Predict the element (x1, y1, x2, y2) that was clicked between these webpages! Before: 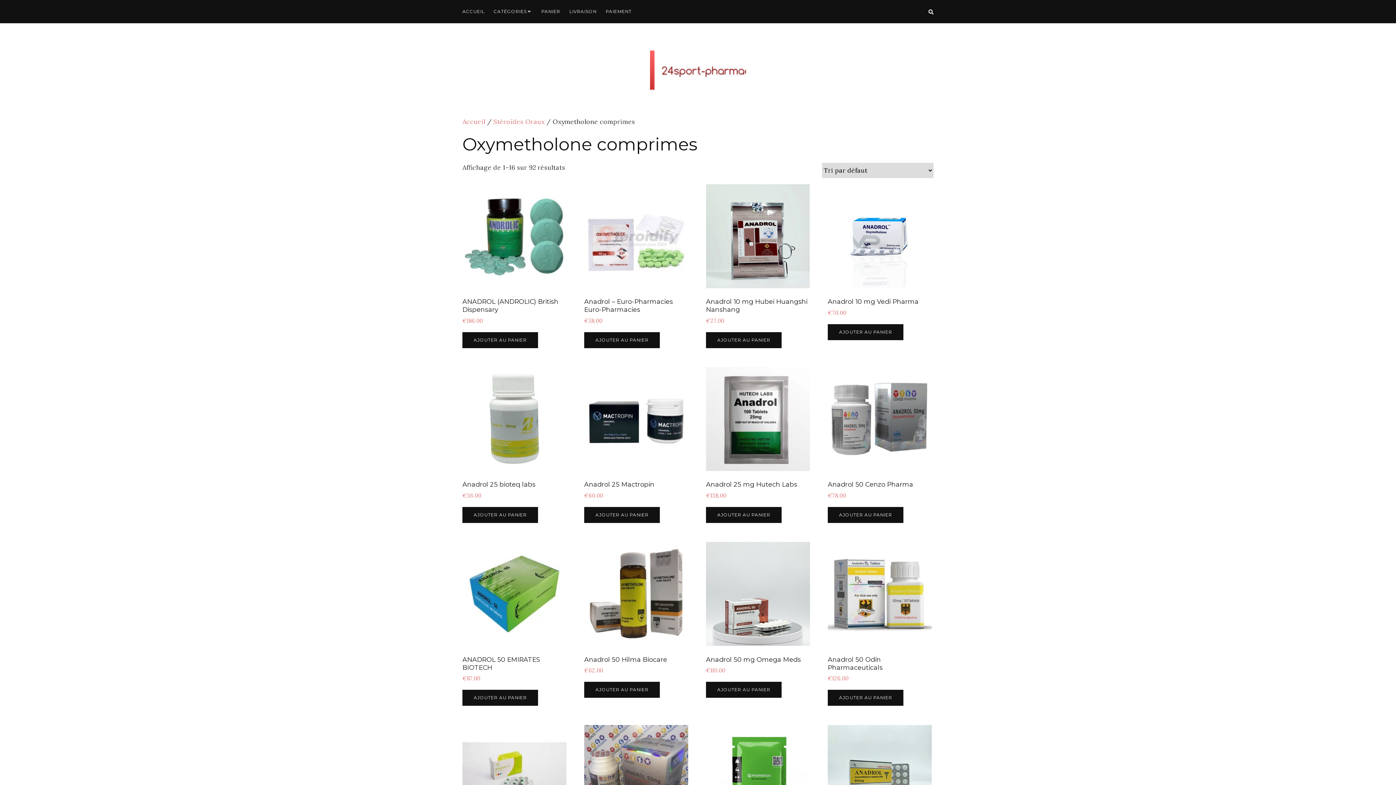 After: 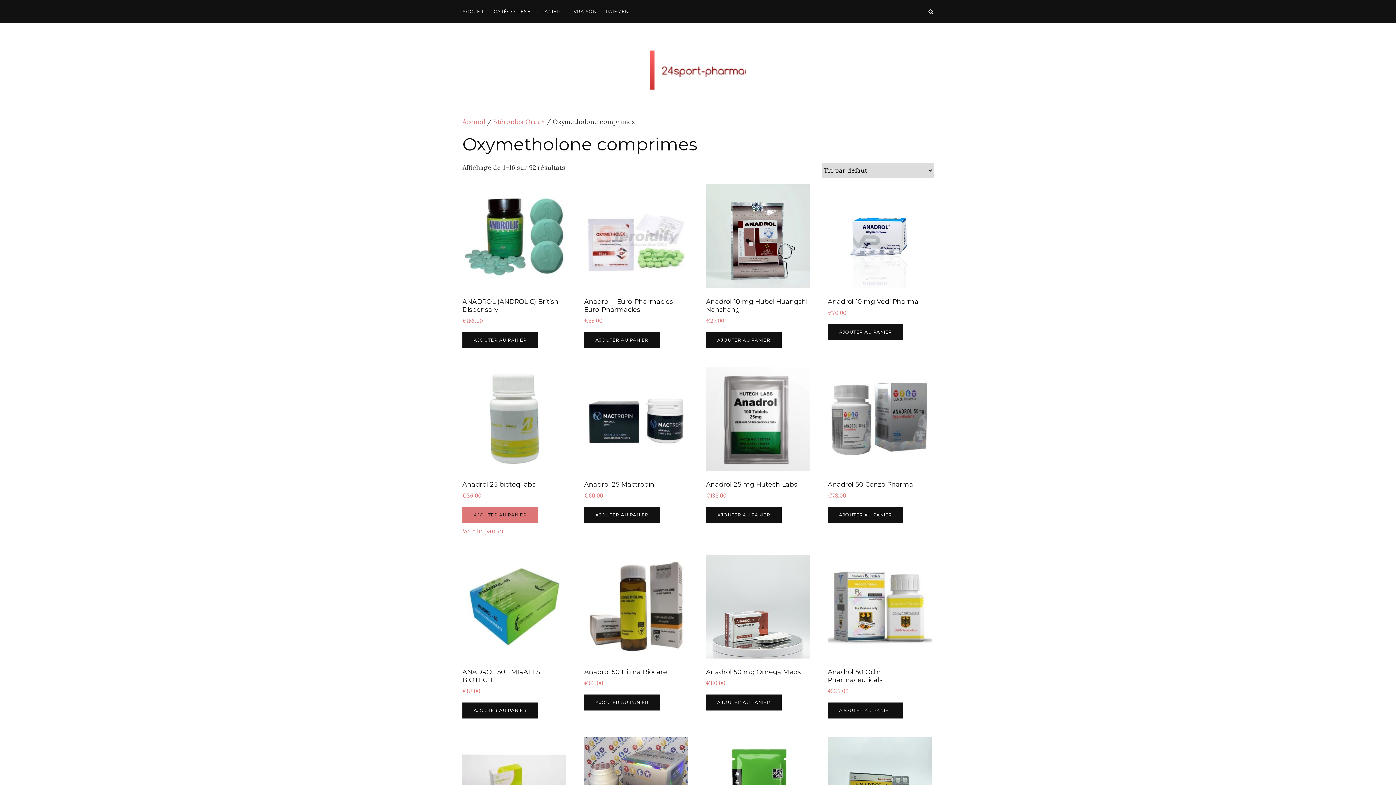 Action: bbox: (462, 507, 538, 523) label: Ajouter au panier : “Anadrol 25 bioteq labs”